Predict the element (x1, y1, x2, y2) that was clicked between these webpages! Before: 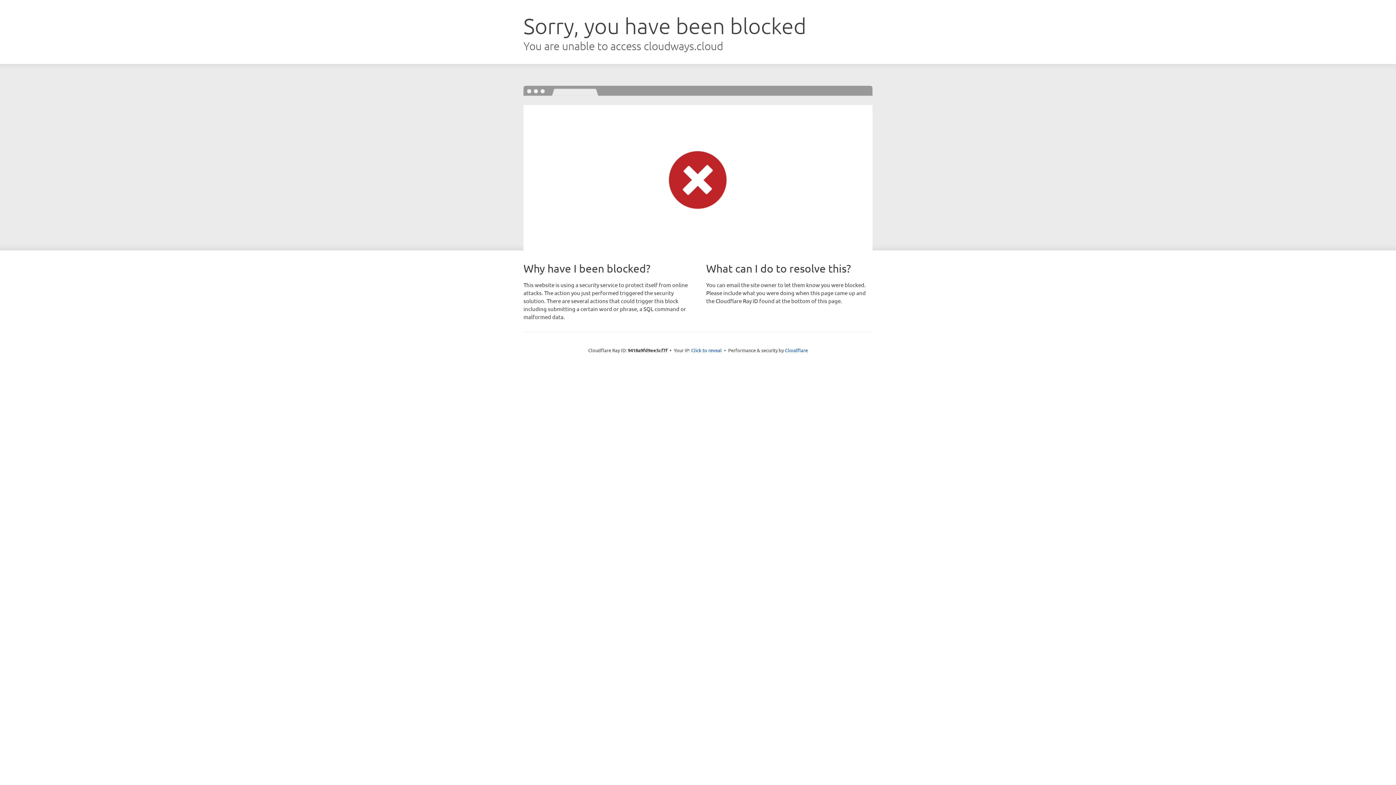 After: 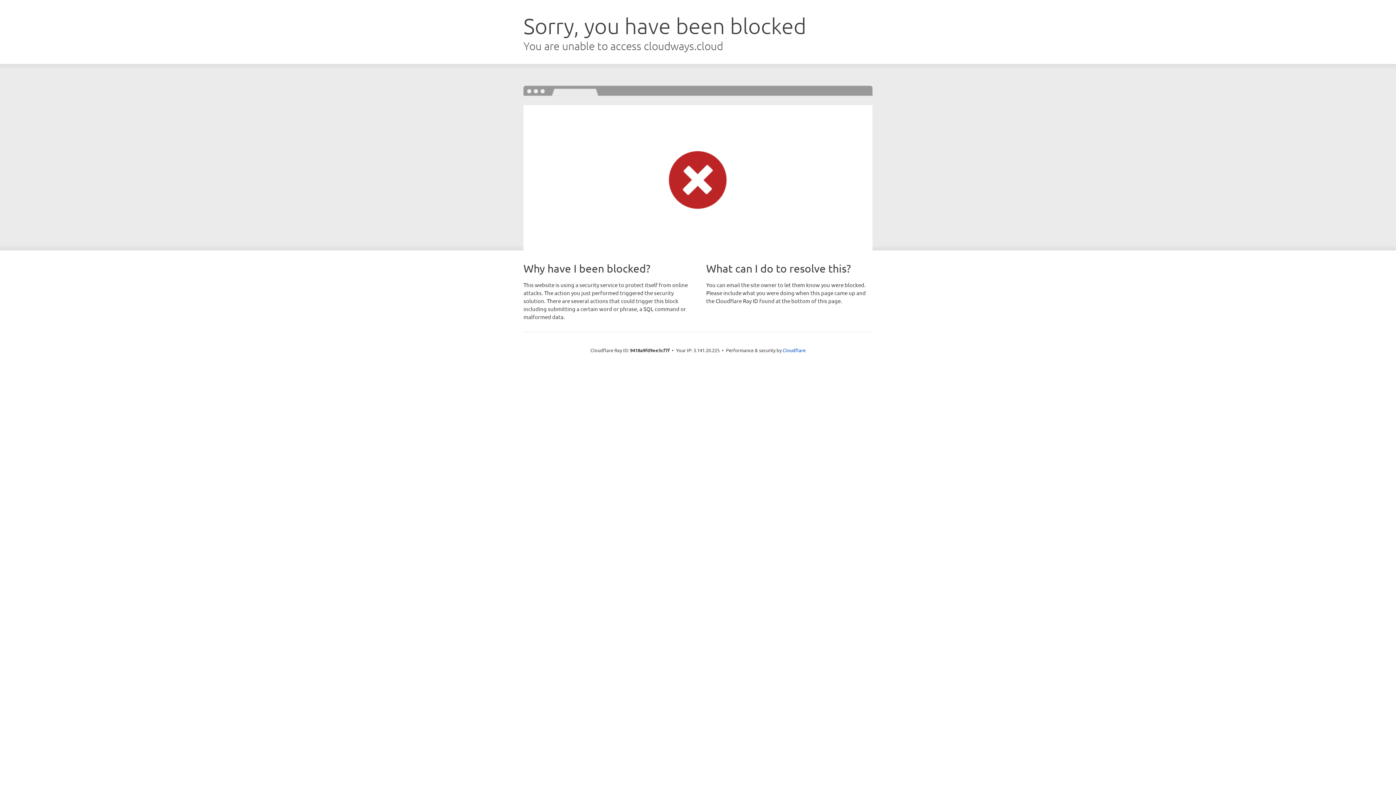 Action: bbox: (691, 346, 722, 353) label: Click to reveal